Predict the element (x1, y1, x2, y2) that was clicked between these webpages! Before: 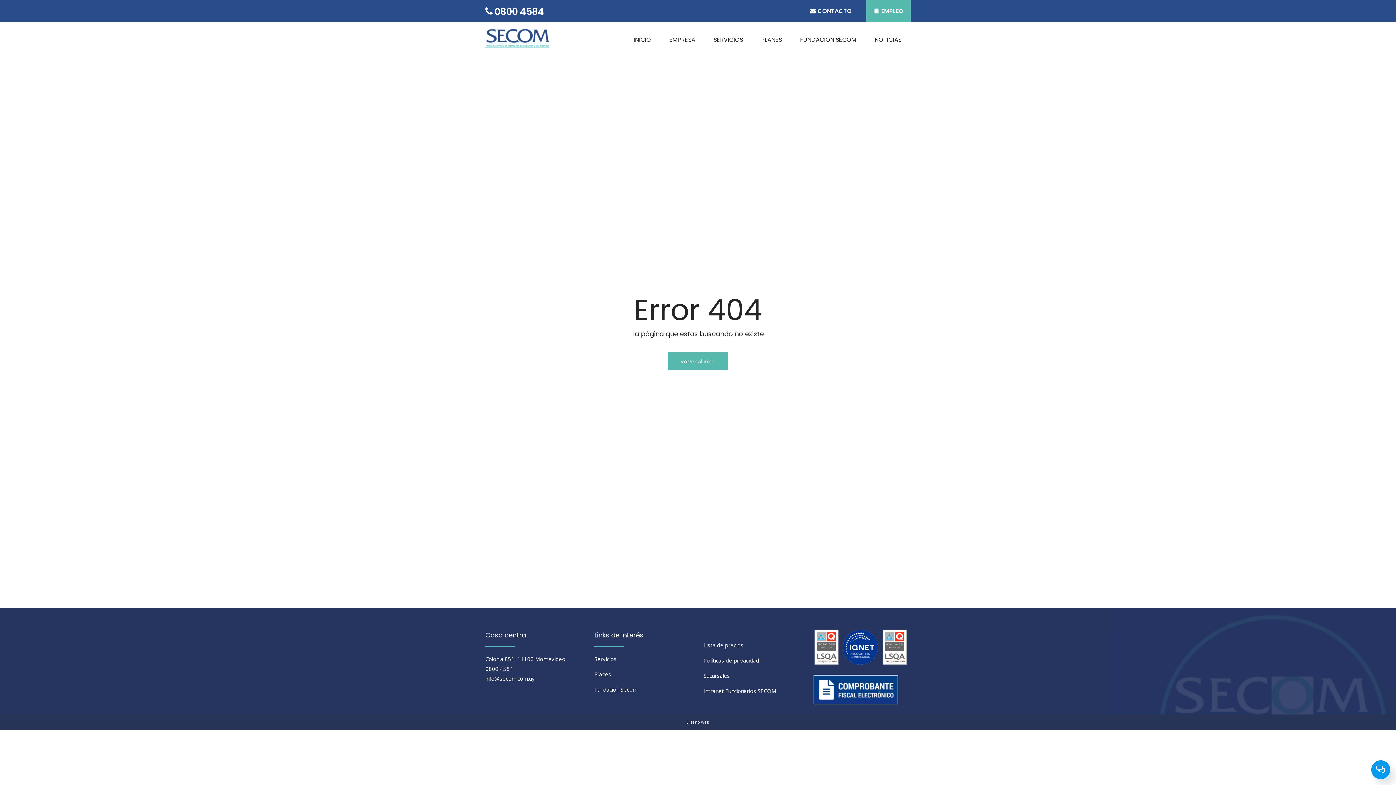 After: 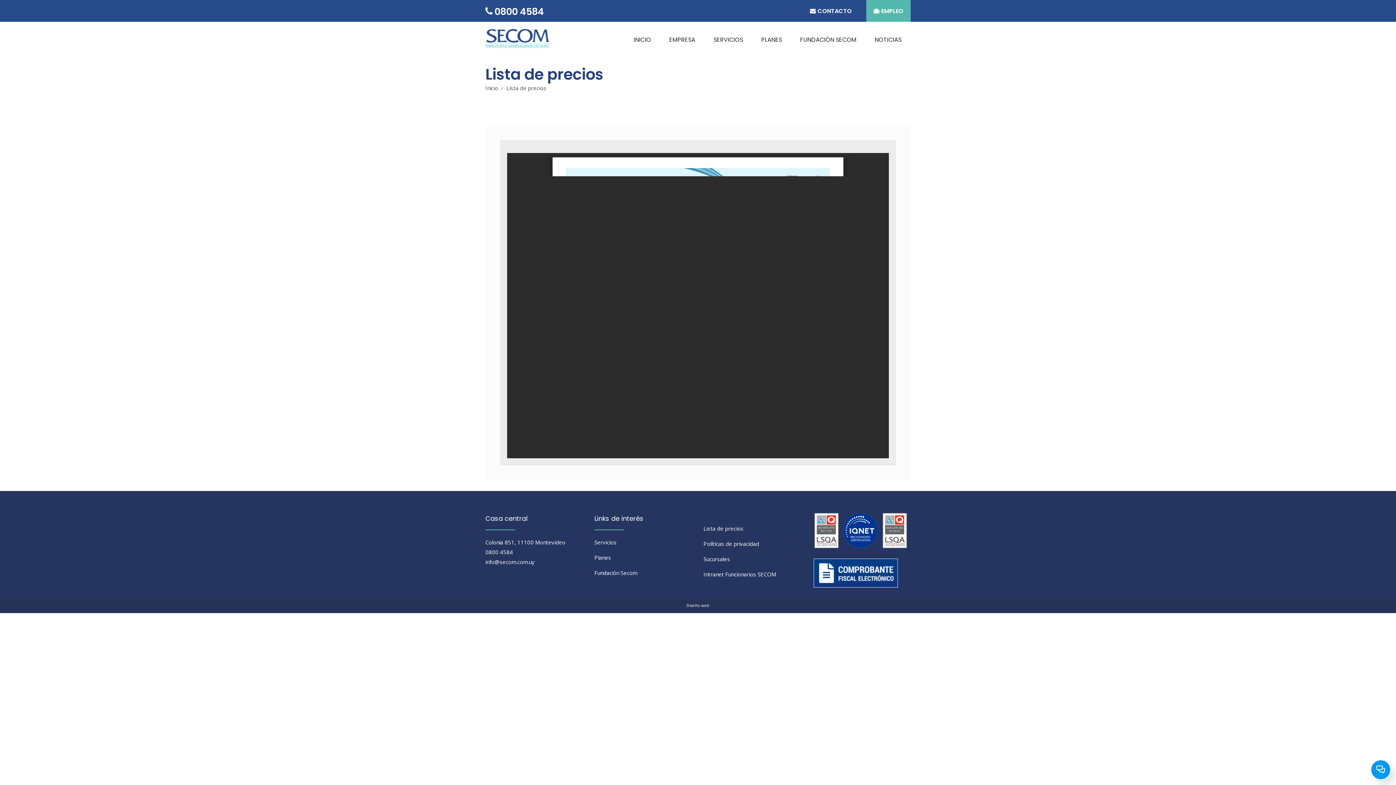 Action: label: Lista de precios bbox: (703, 641, 743, 649)